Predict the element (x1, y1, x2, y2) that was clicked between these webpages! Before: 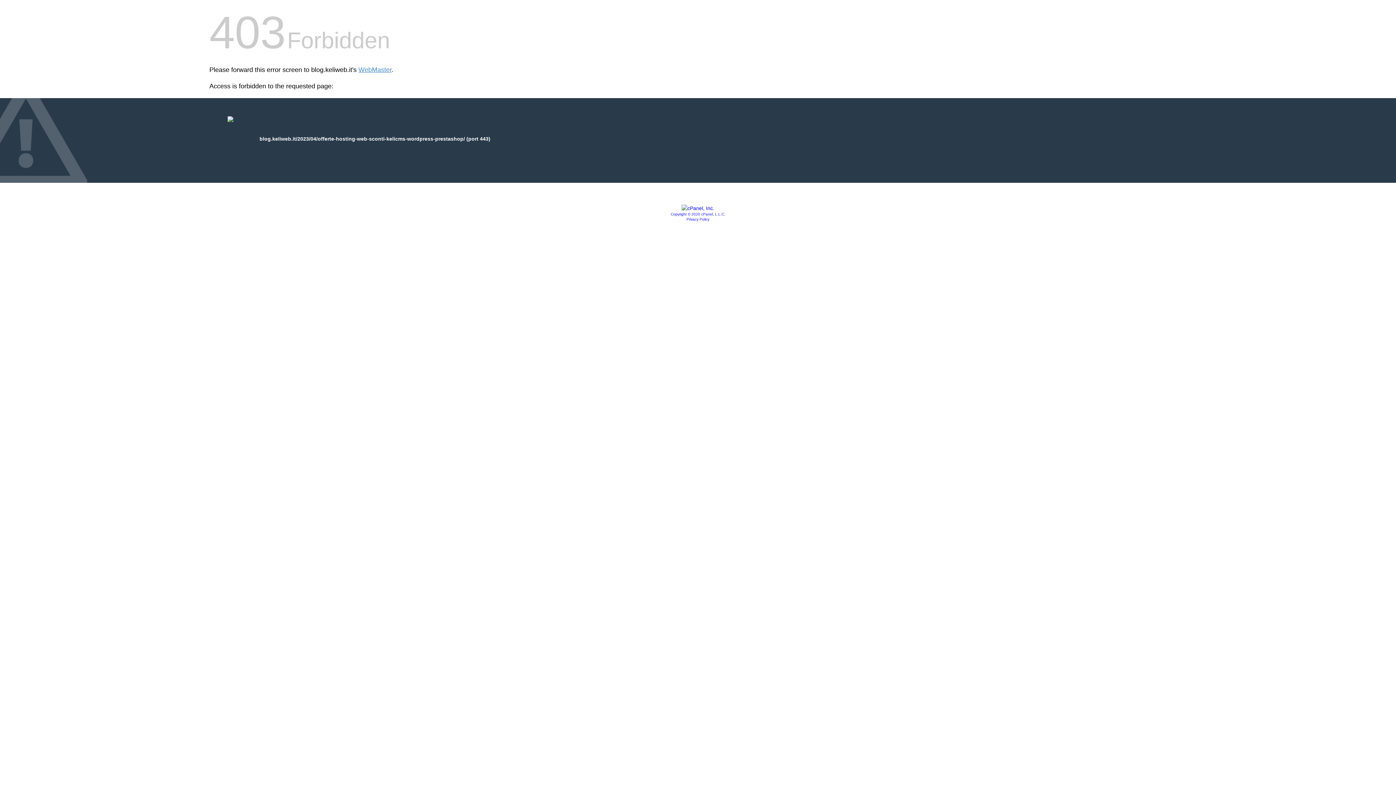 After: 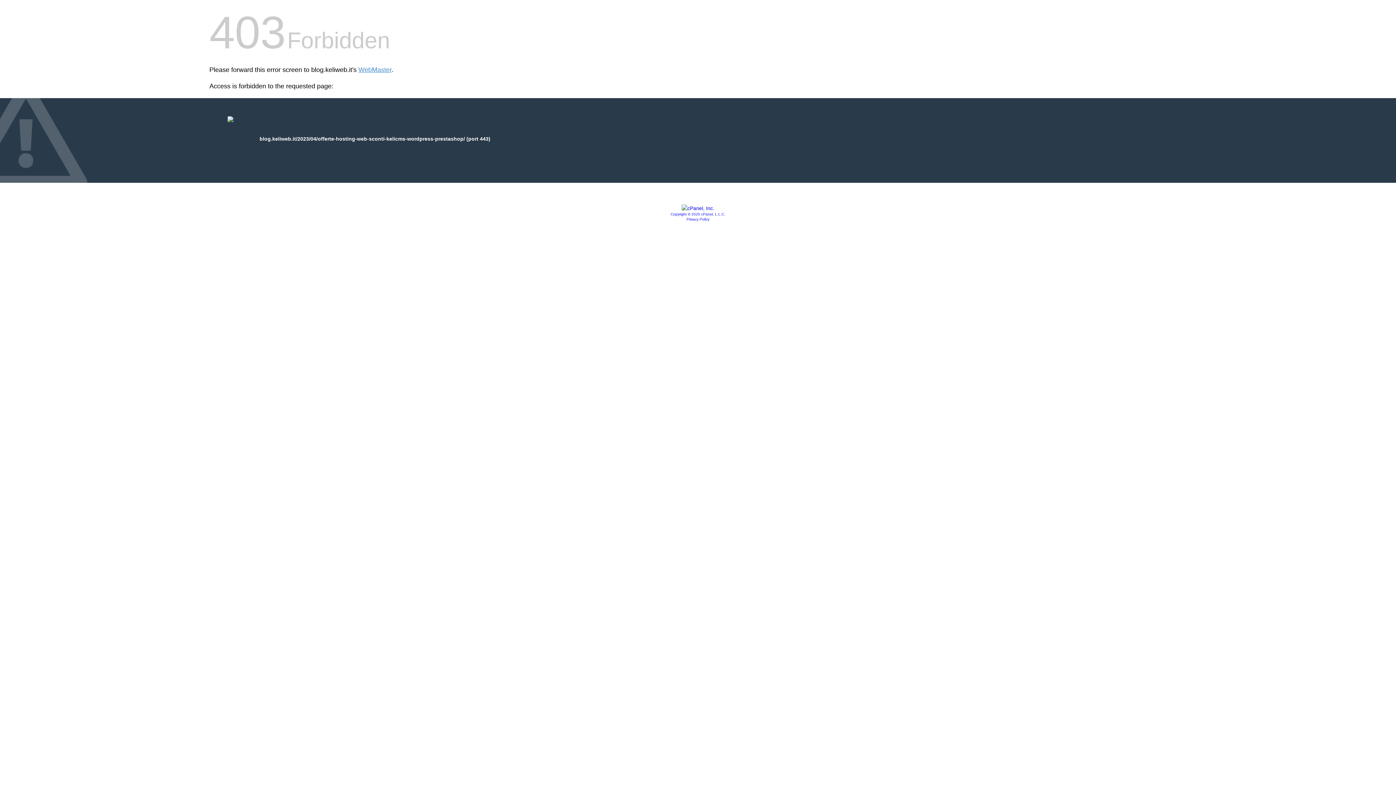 Action: label: Copyright © 2020 cPanel, L.L.C. bbox: (670, 212, 725, 216)